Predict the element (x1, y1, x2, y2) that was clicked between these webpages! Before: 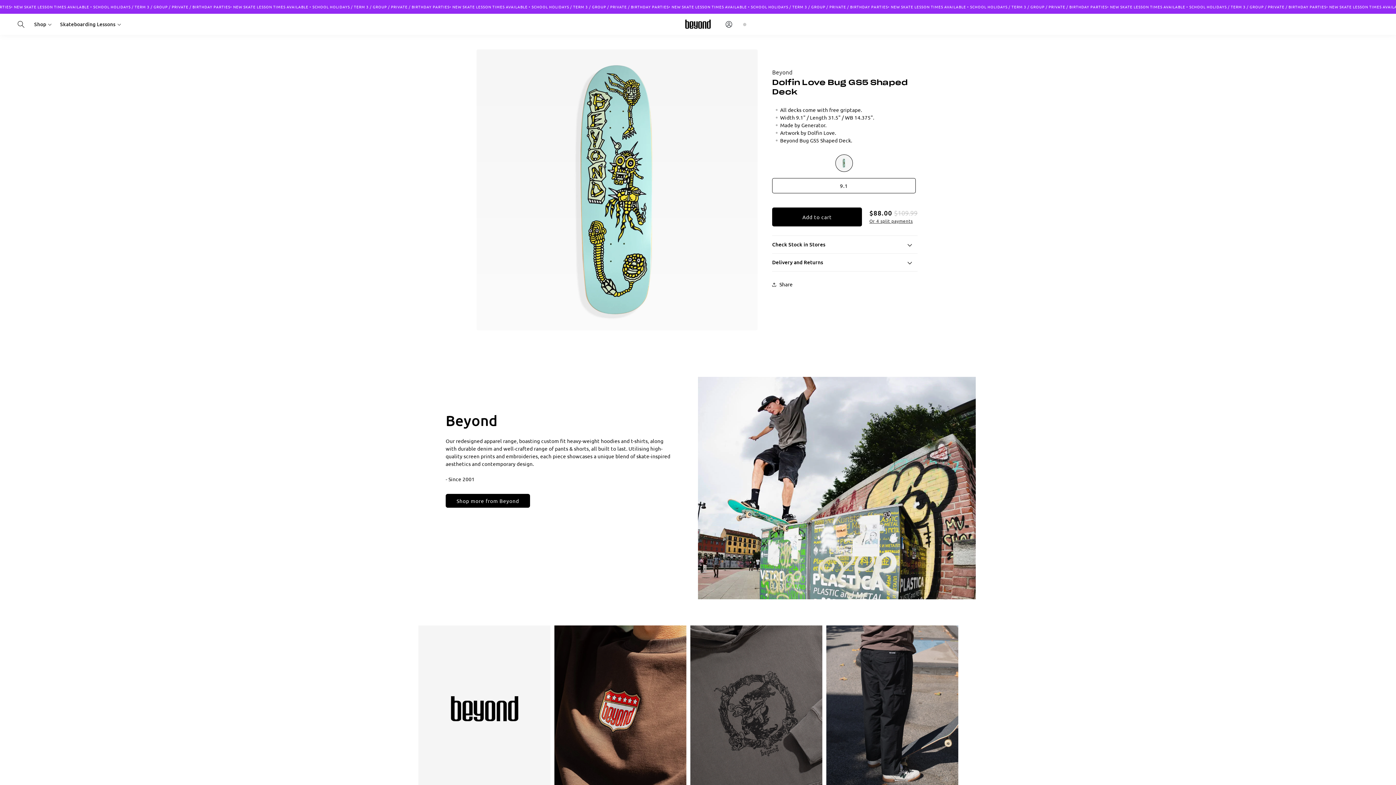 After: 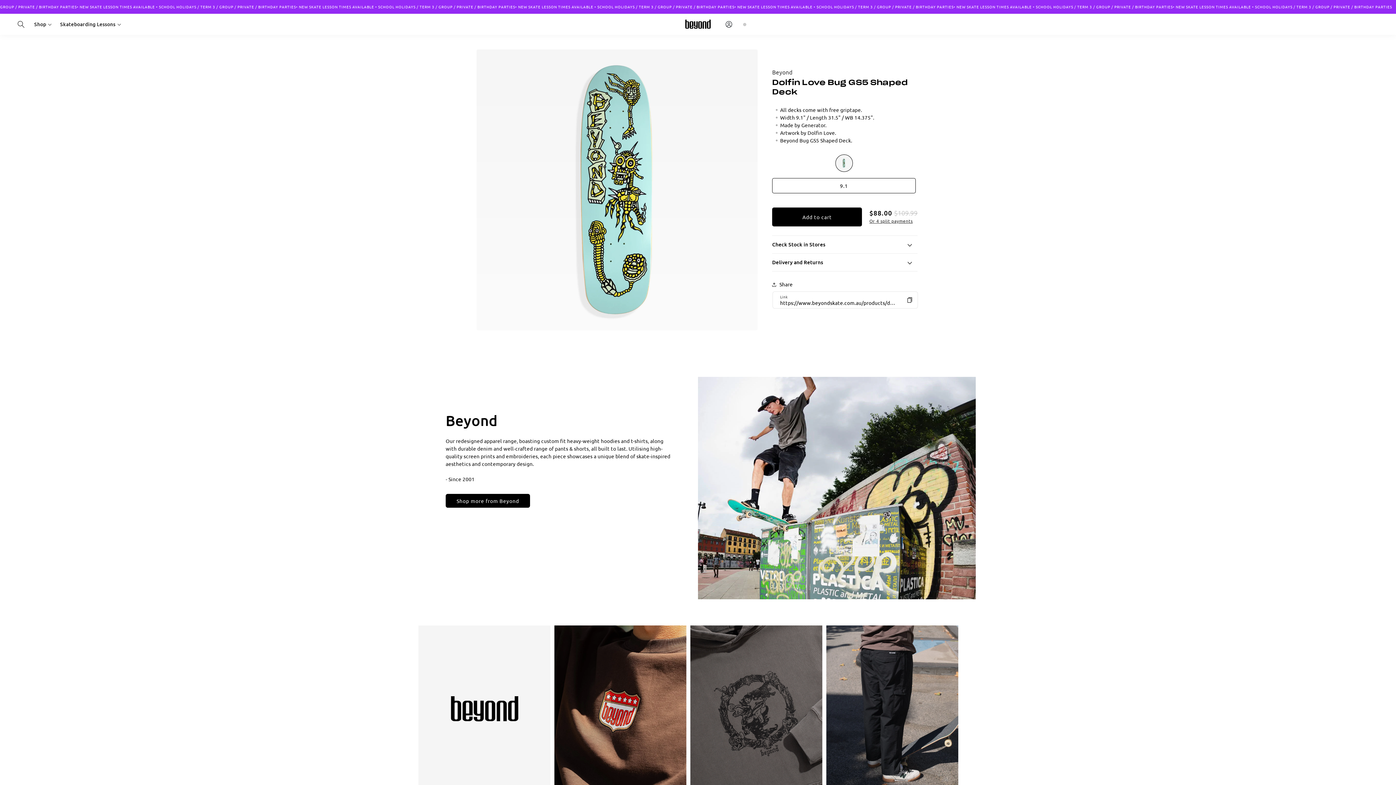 Action: bbox: (772, 280, 792, 288) label: Share